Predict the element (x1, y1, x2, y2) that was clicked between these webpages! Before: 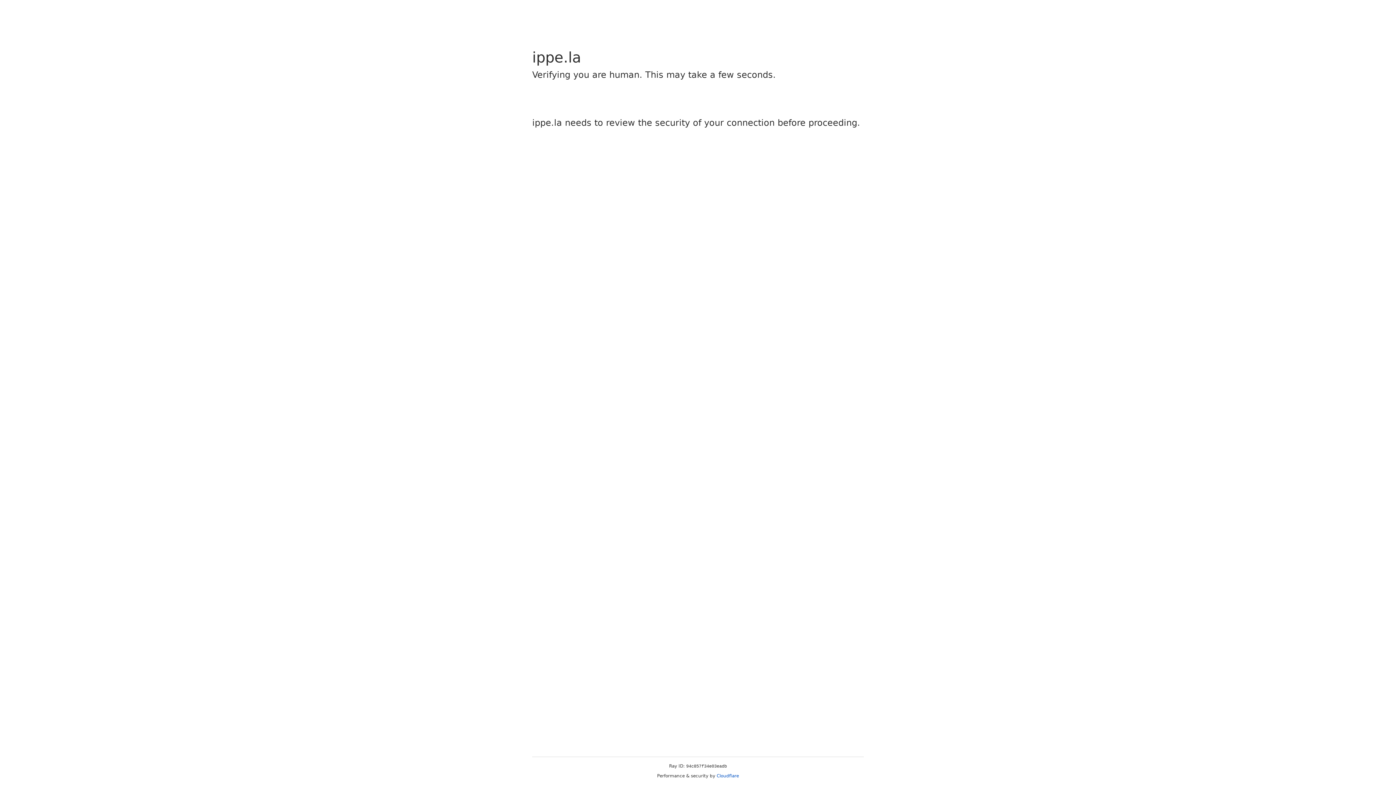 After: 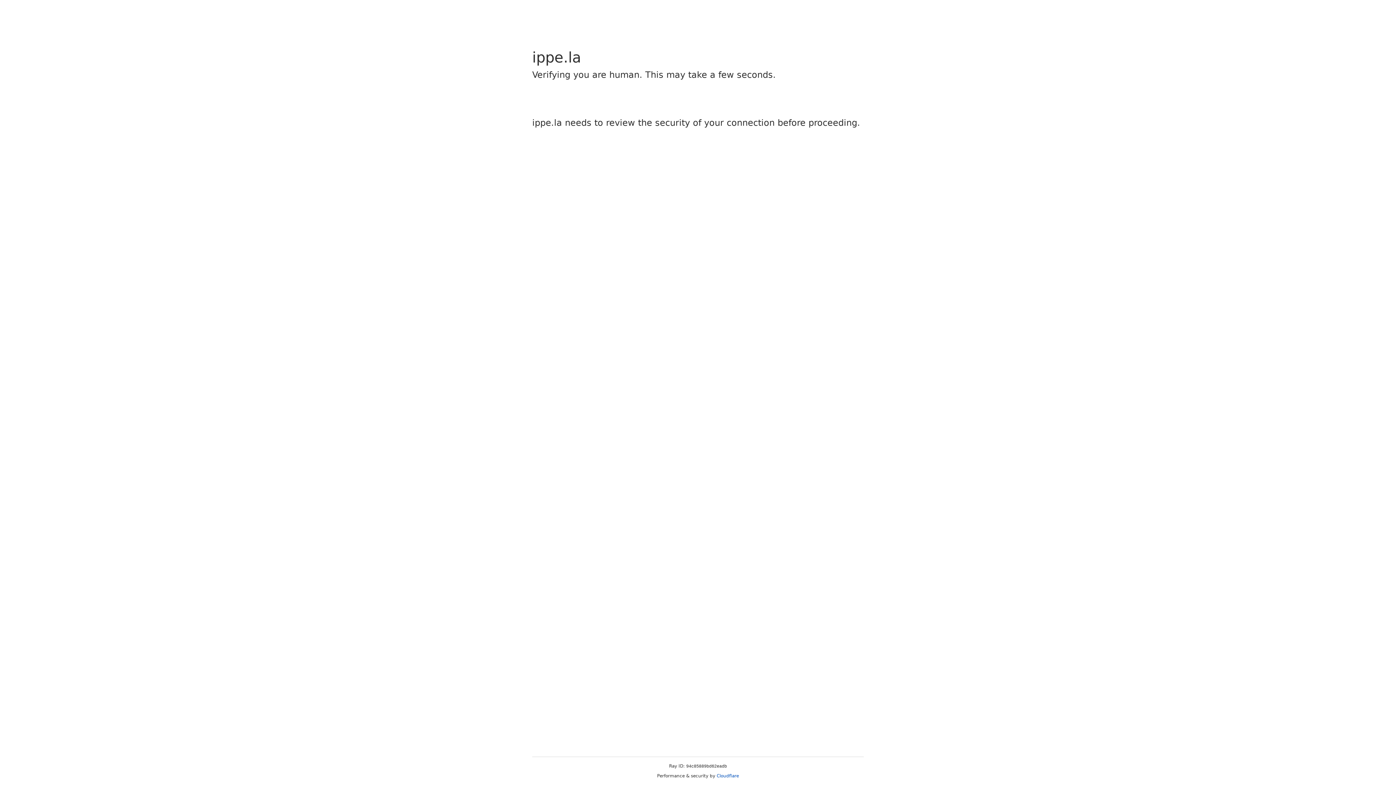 Action: bbox: (716, 773, 739, 778) label: Cloudflare